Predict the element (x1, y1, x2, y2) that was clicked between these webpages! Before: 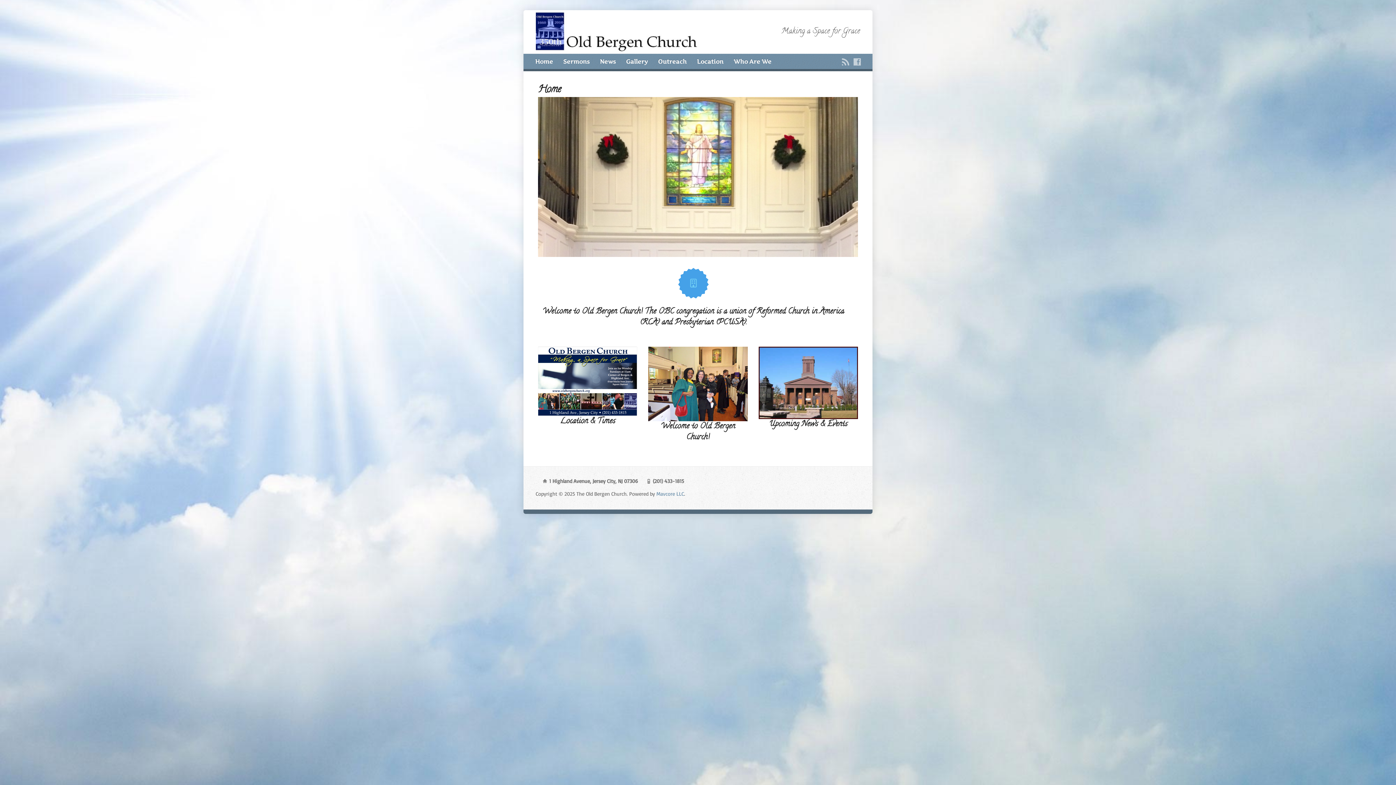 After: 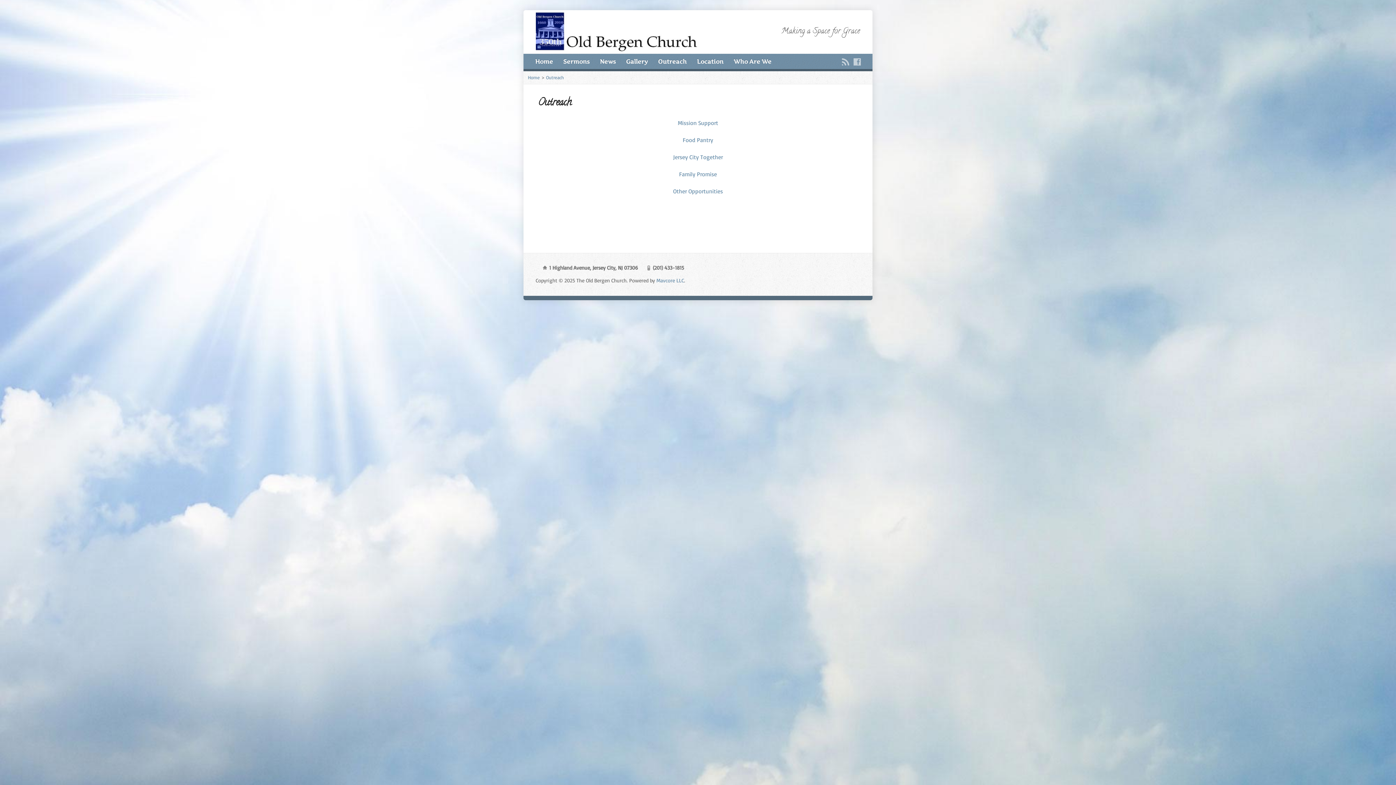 Action: label: Outreach bbox: (658, 56, 686, 67)